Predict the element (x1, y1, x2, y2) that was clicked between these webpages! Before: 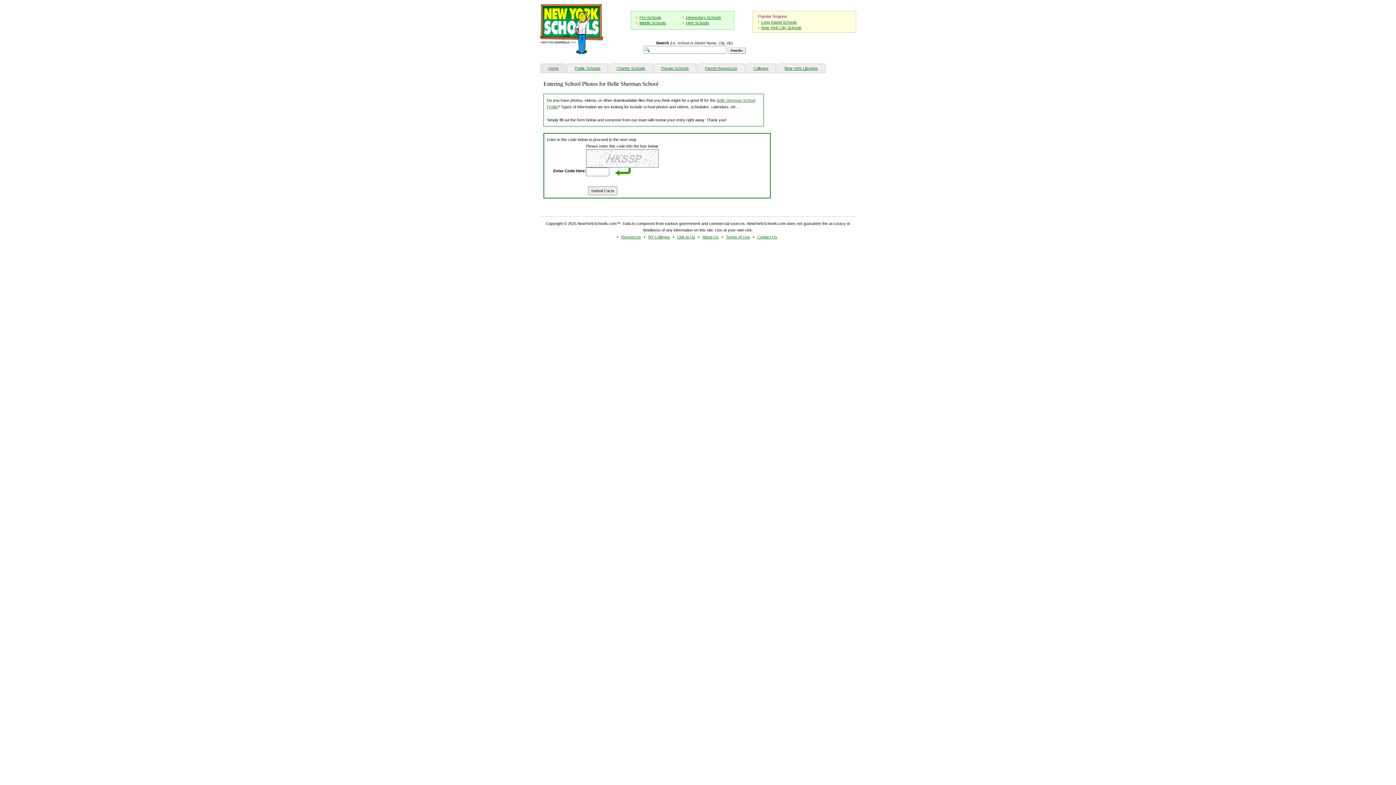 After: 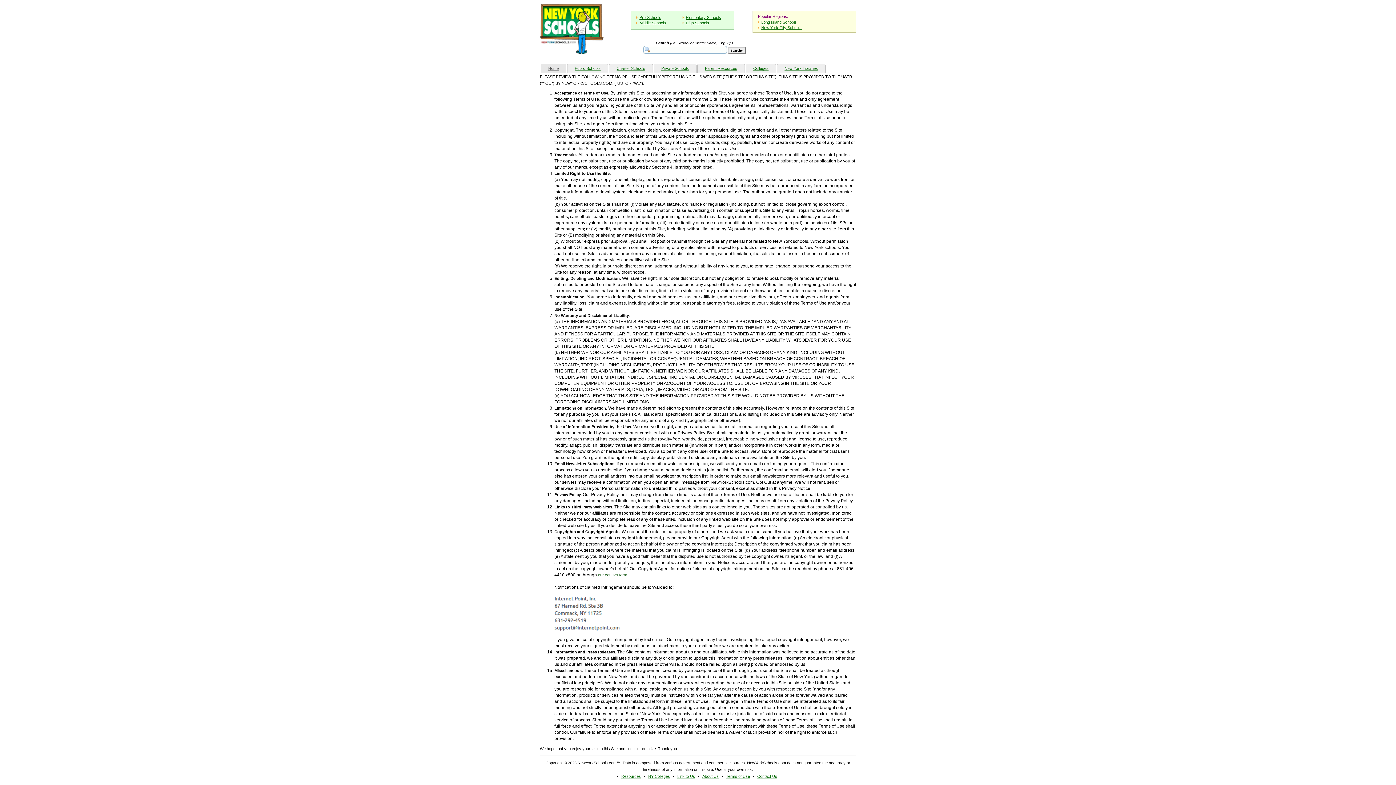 Action: bbox: (724, 233, 752, 240) label: Terms of Use